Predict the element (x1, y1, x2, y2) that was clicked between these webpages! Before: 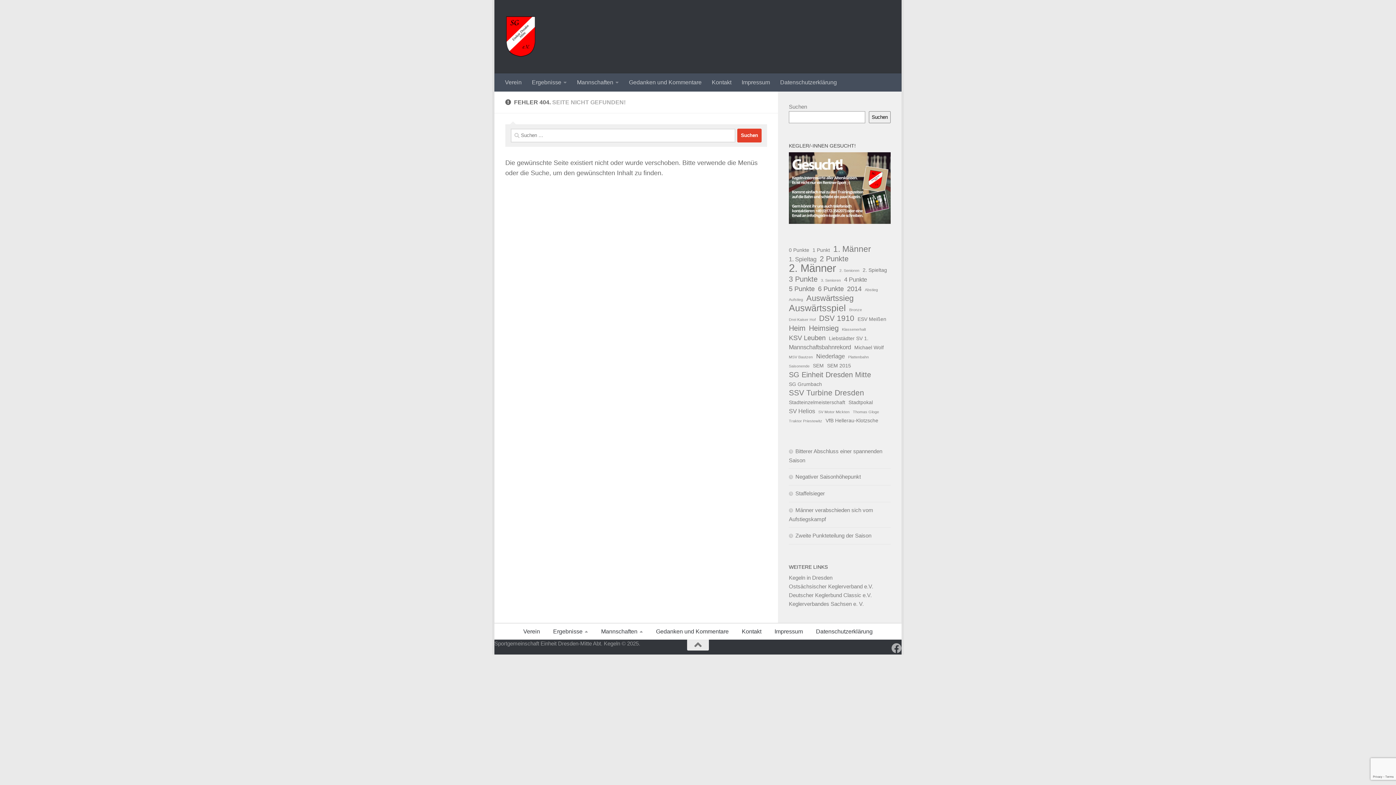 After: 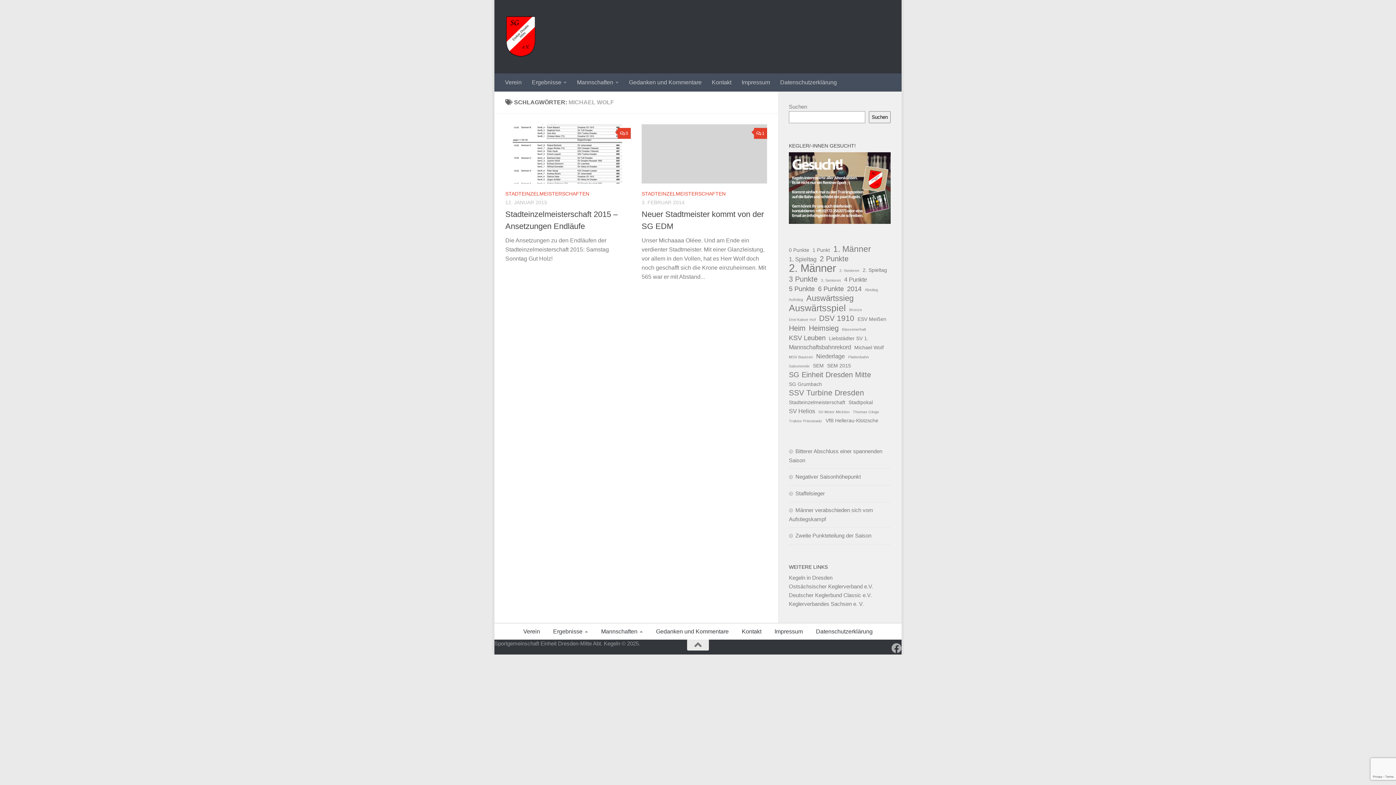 Action: bbox: (854, 343, 884, 351) label: Michael Wolf (2 Einträge)